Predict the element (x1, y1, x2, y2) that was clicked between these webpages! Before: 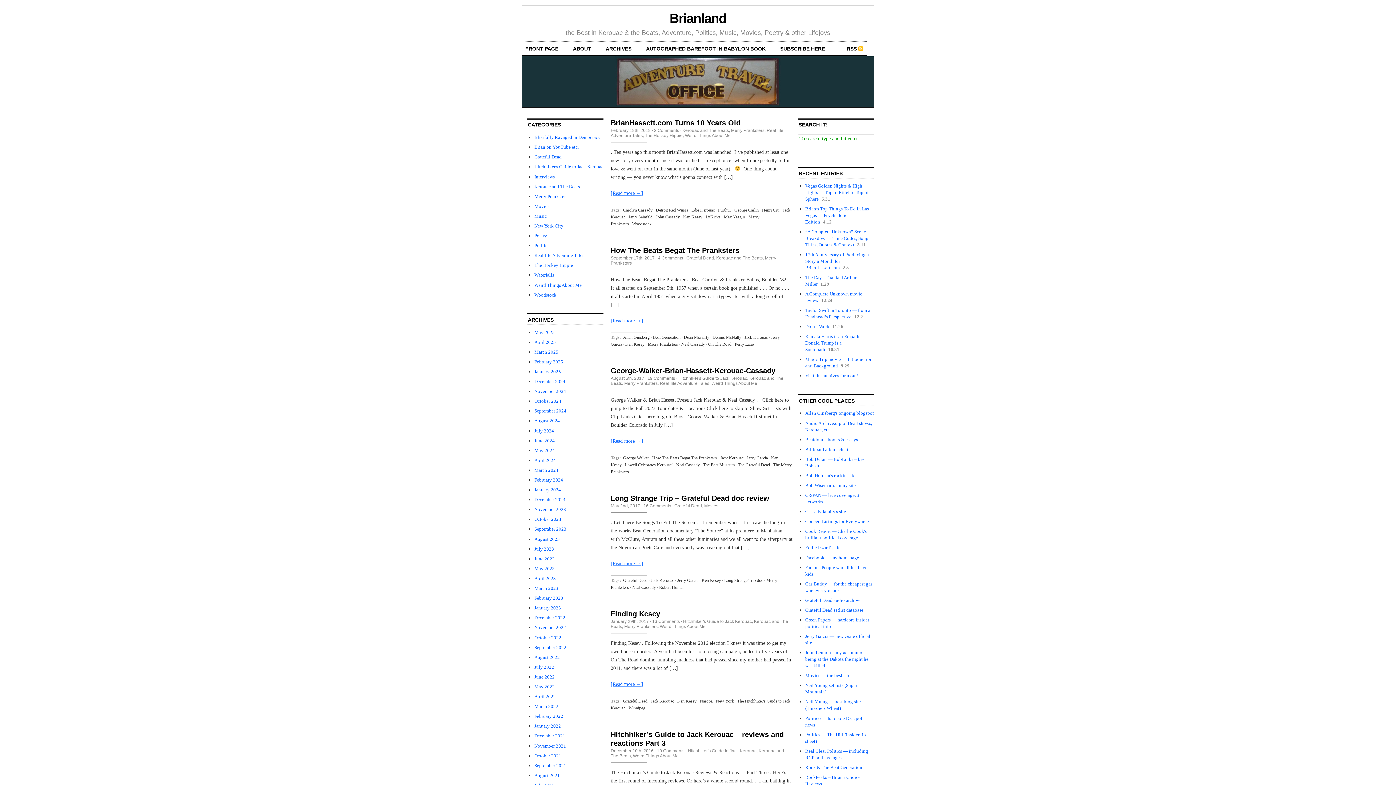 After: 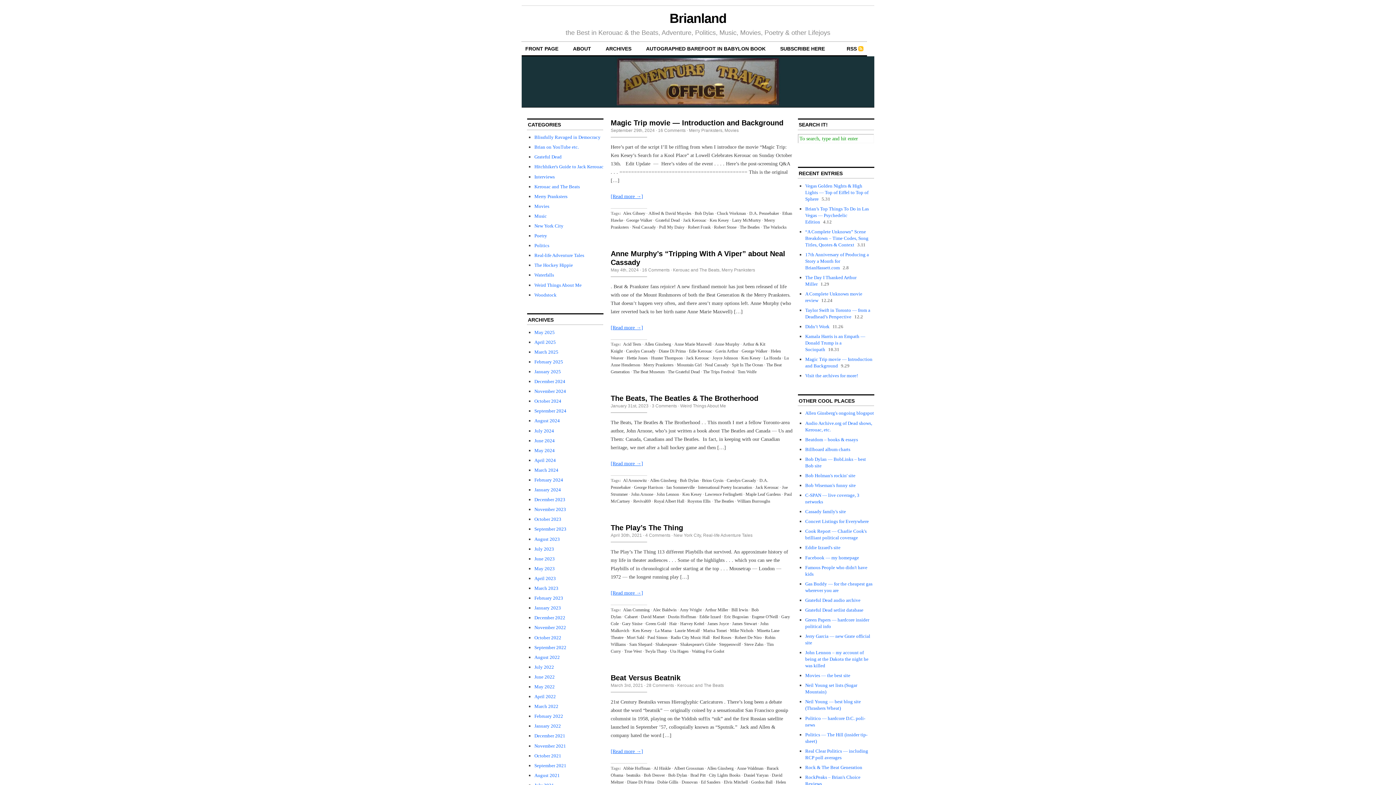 Action: bbox: (624, 340, 645, 348) label: Ken Kesey